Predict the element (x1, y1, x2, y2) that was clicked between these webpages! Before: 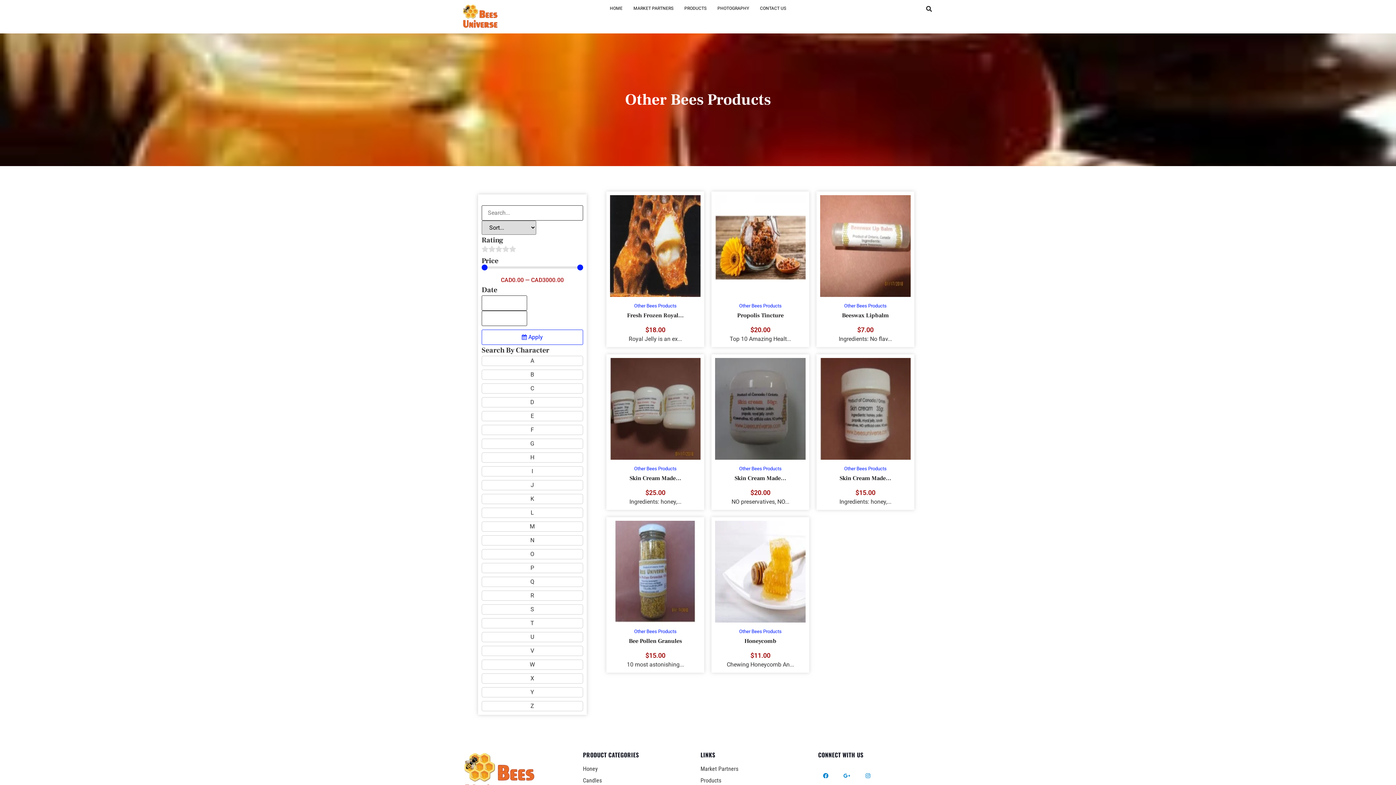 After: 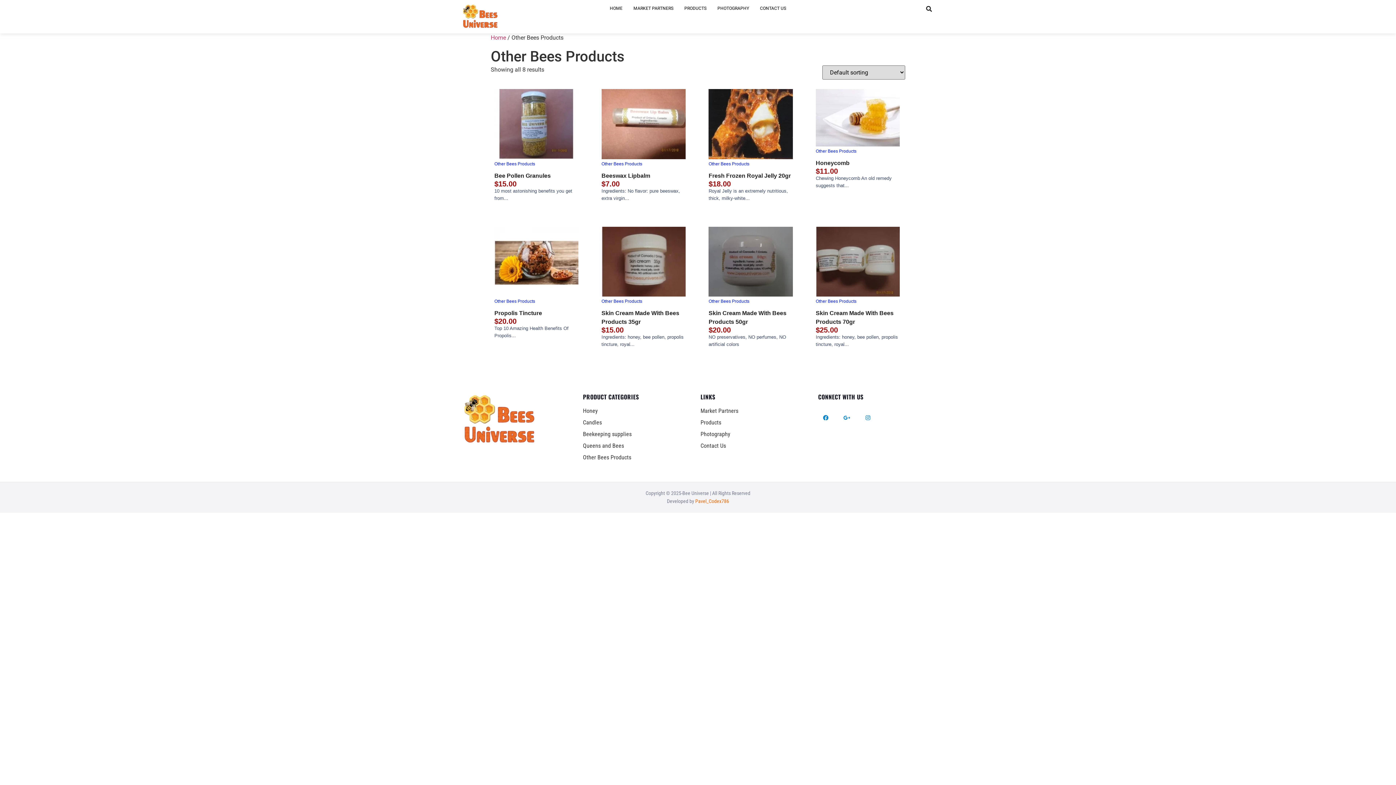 Action: label: Other Bees Products bbox: (739, 303, 781, 308)